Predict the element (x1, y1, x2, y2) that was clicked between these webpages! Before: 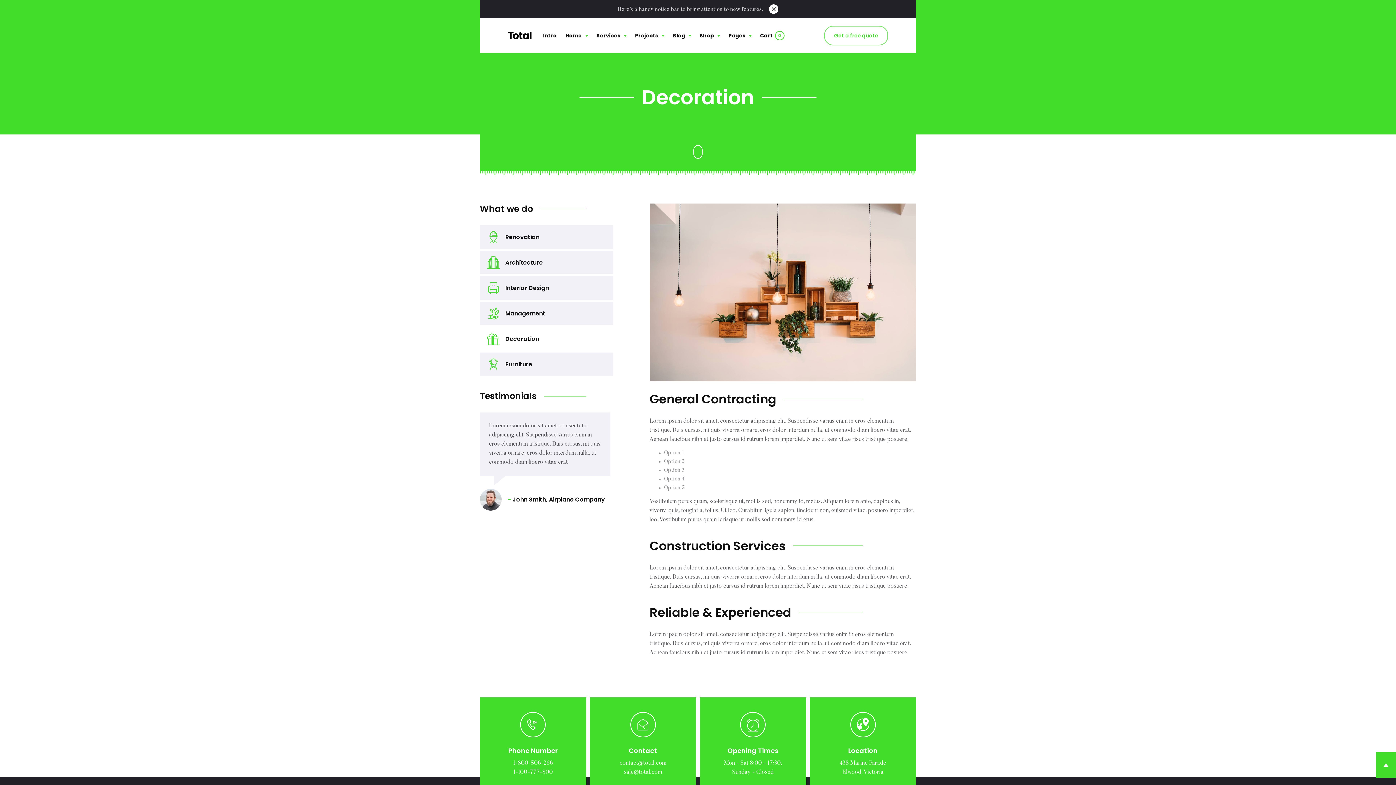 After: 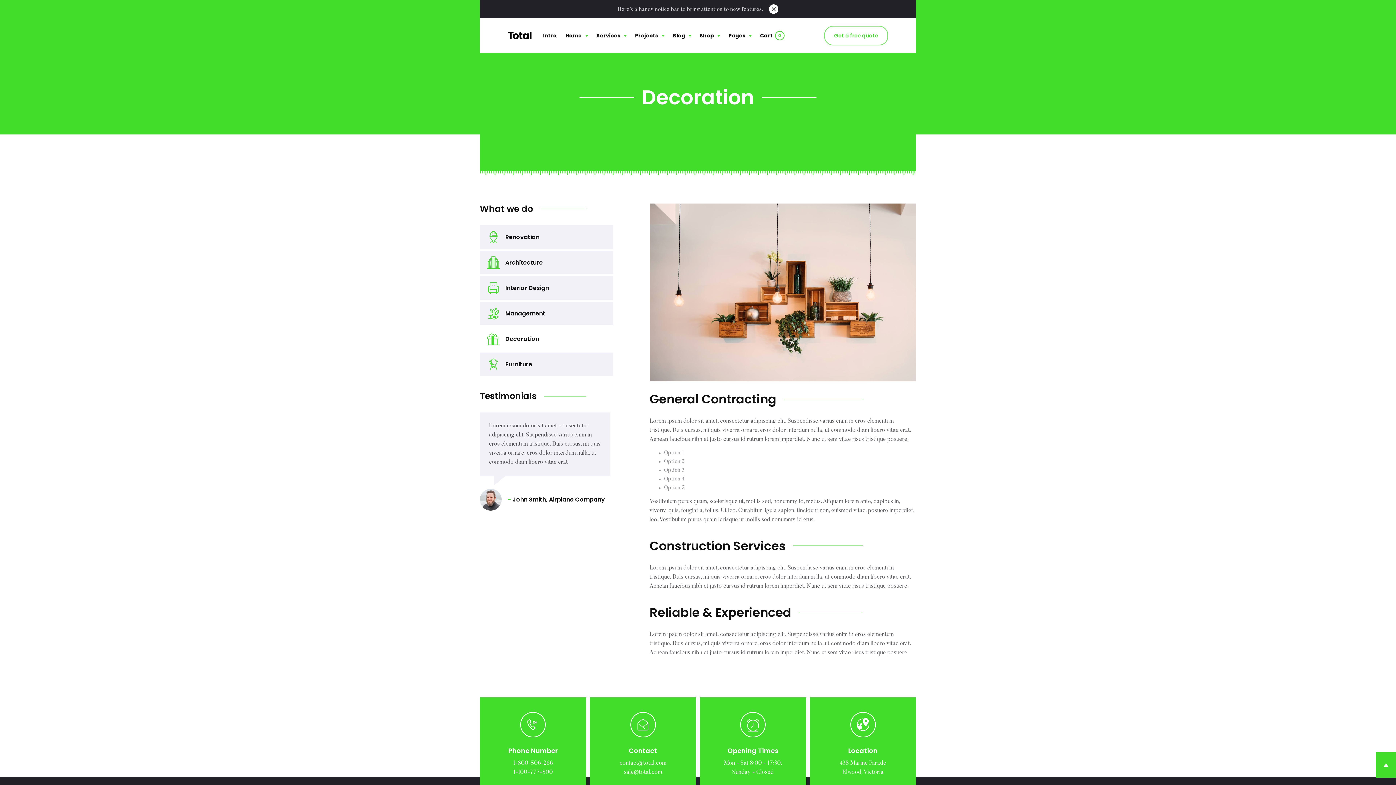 Action: bbox: (480, 327, 613, 350) label: Decoration